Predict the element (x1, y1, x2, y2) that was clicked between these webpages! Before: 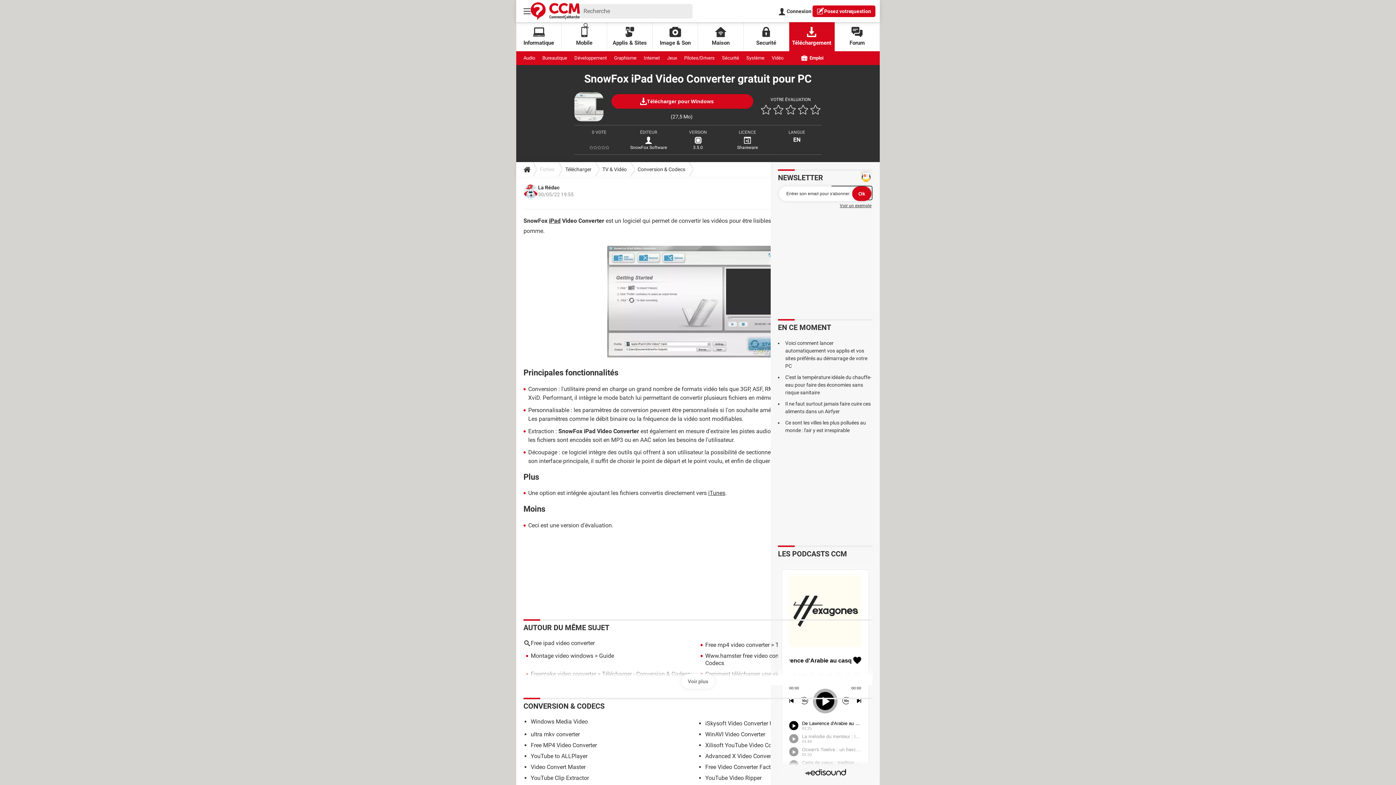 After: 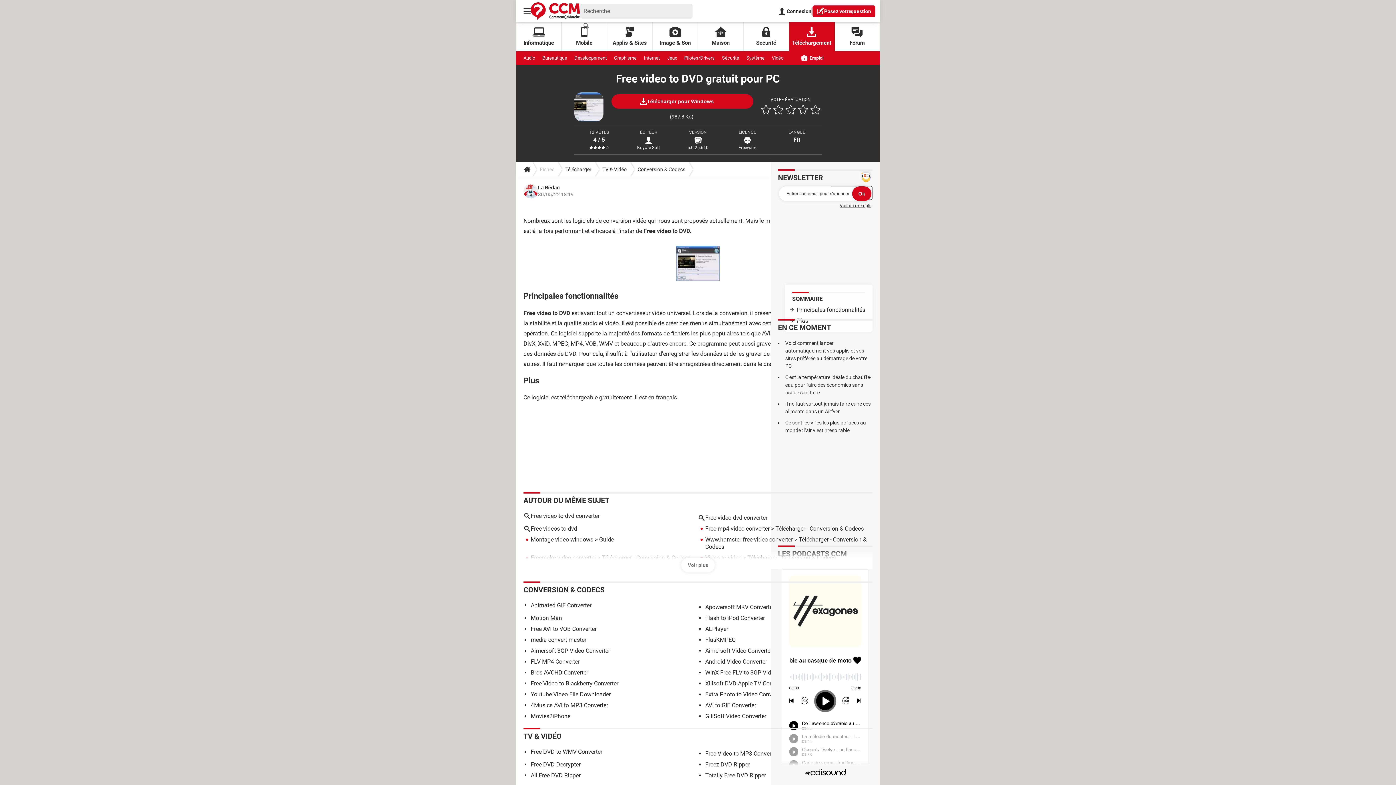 Action: bbox: (530, 702, 576, 708) label: Free video to DVD